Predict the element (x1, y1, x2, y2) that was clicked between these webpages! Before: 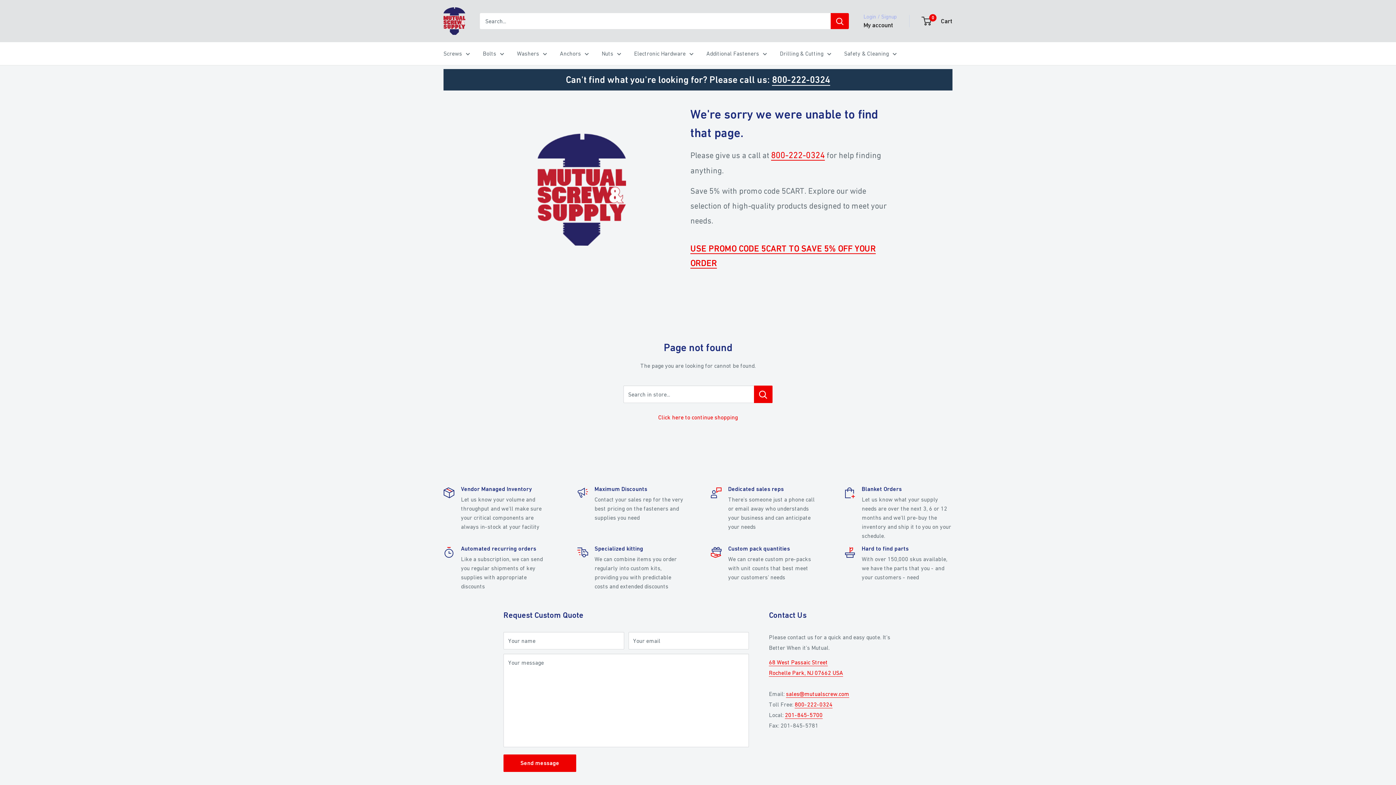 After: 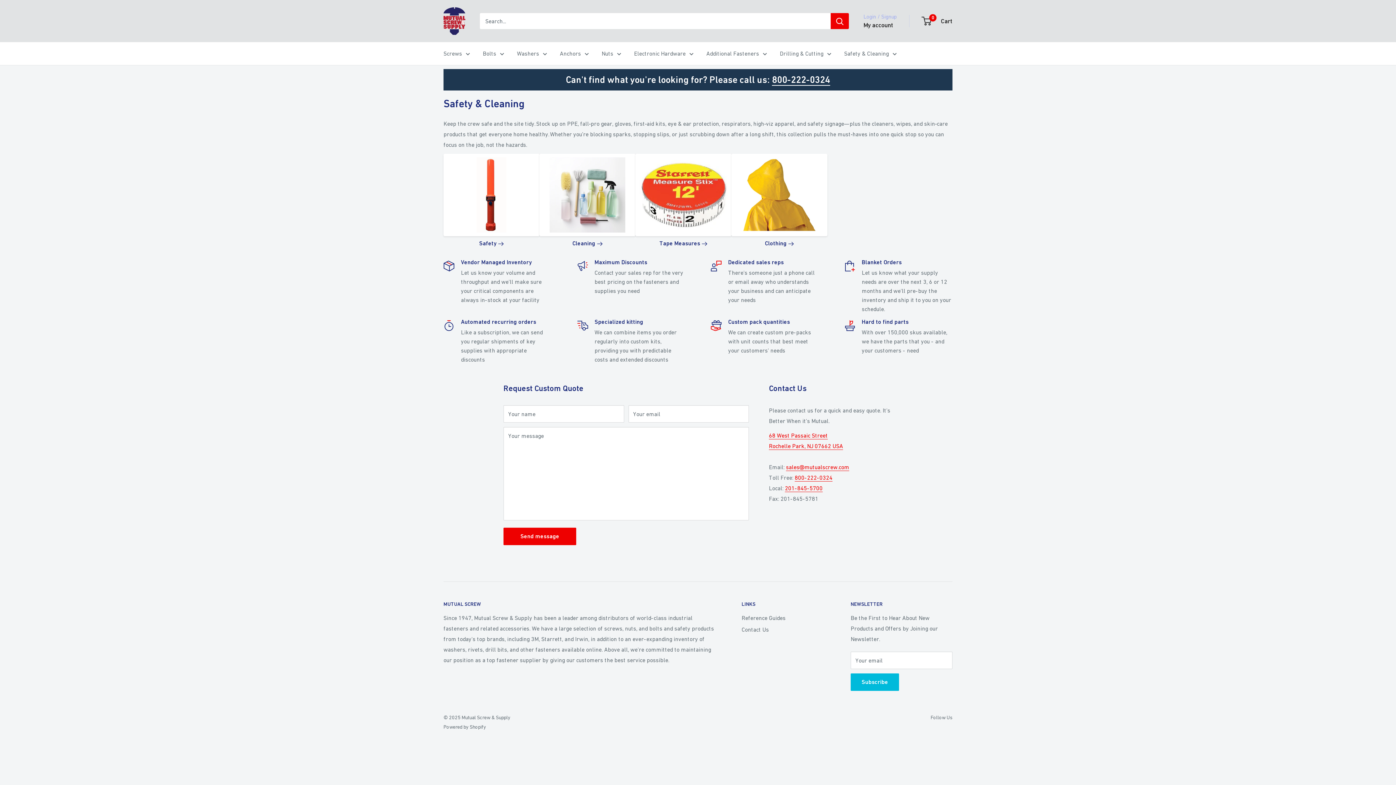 Action: label: Safety & Cleaning bbox: (844, 48, 897, 58)